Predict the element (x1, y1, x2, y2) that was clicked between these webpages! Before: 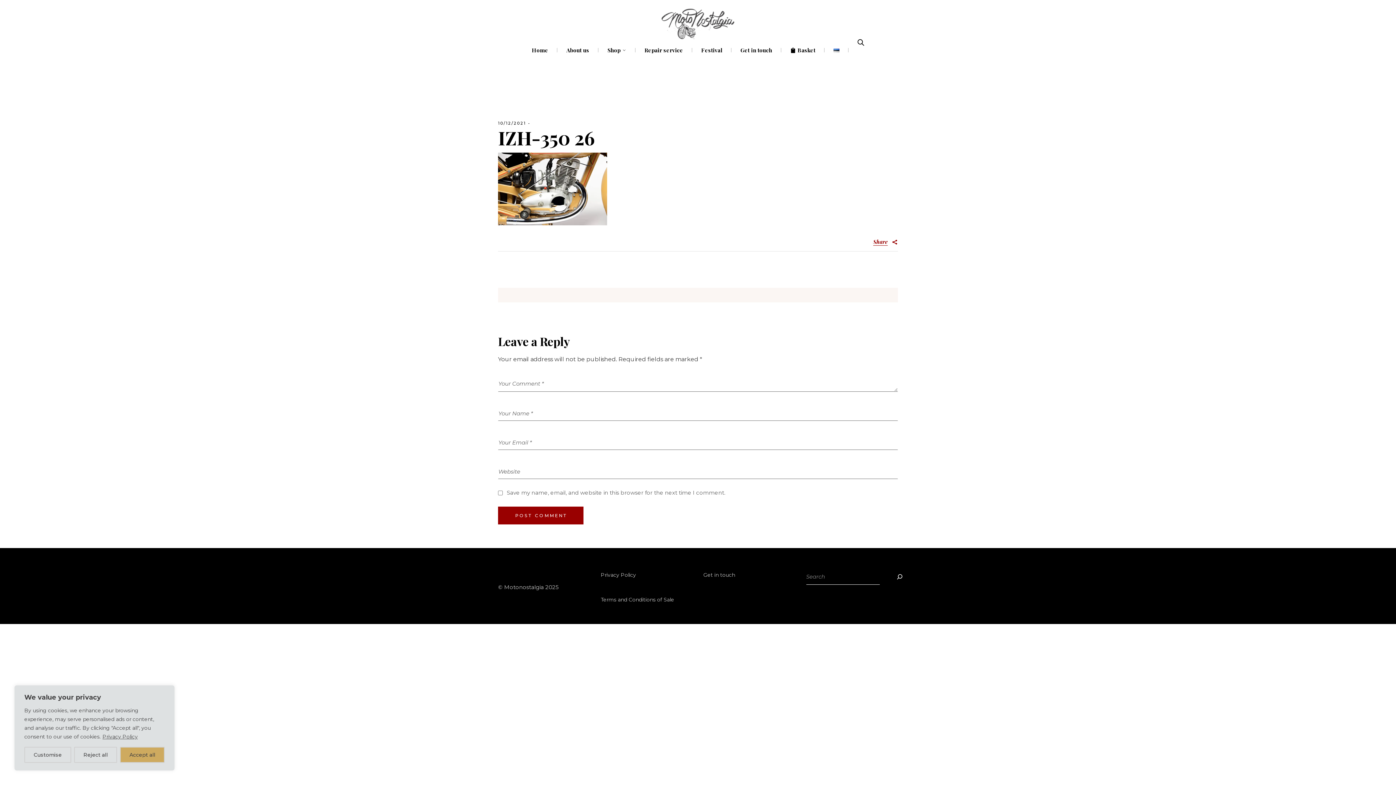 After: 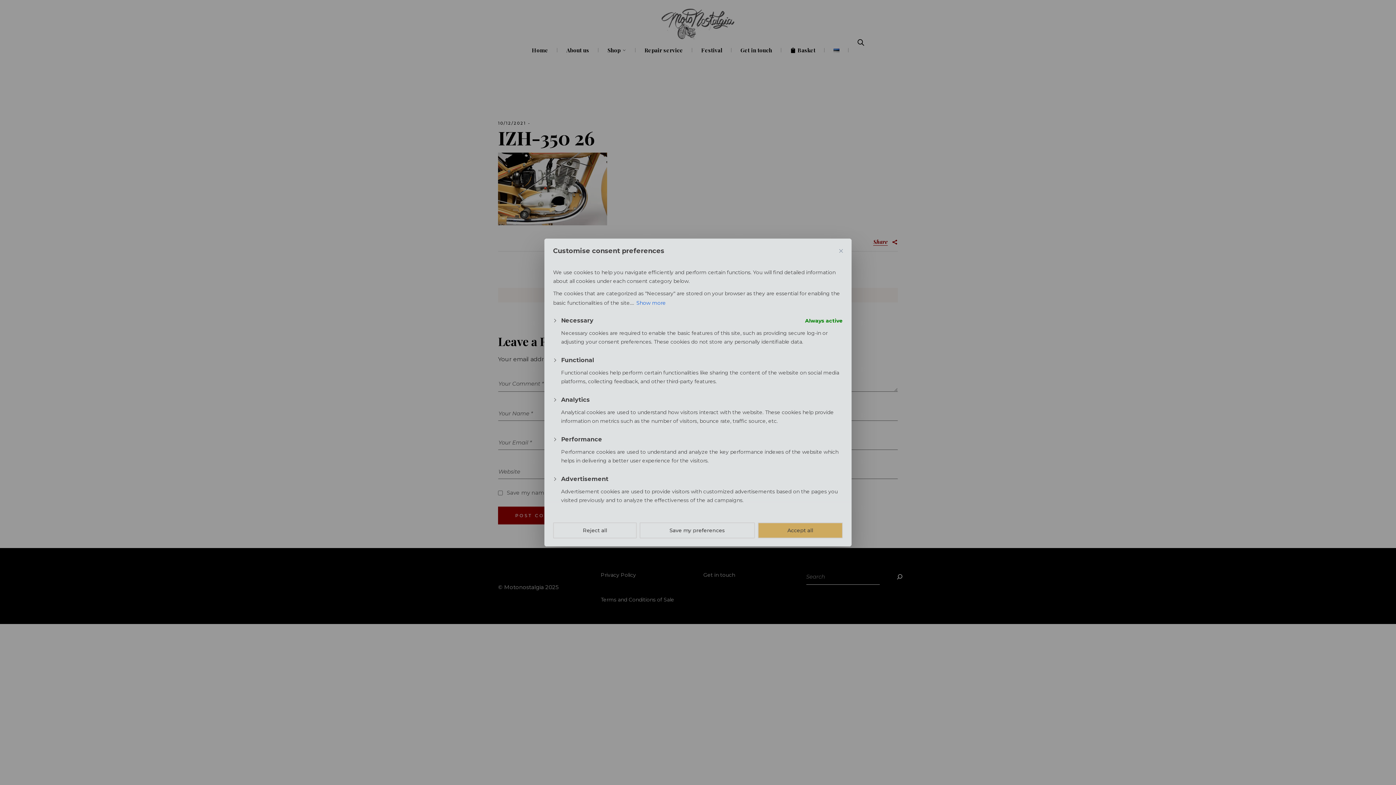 Action: label: Customise bbox: (24, 747, 71, 763)